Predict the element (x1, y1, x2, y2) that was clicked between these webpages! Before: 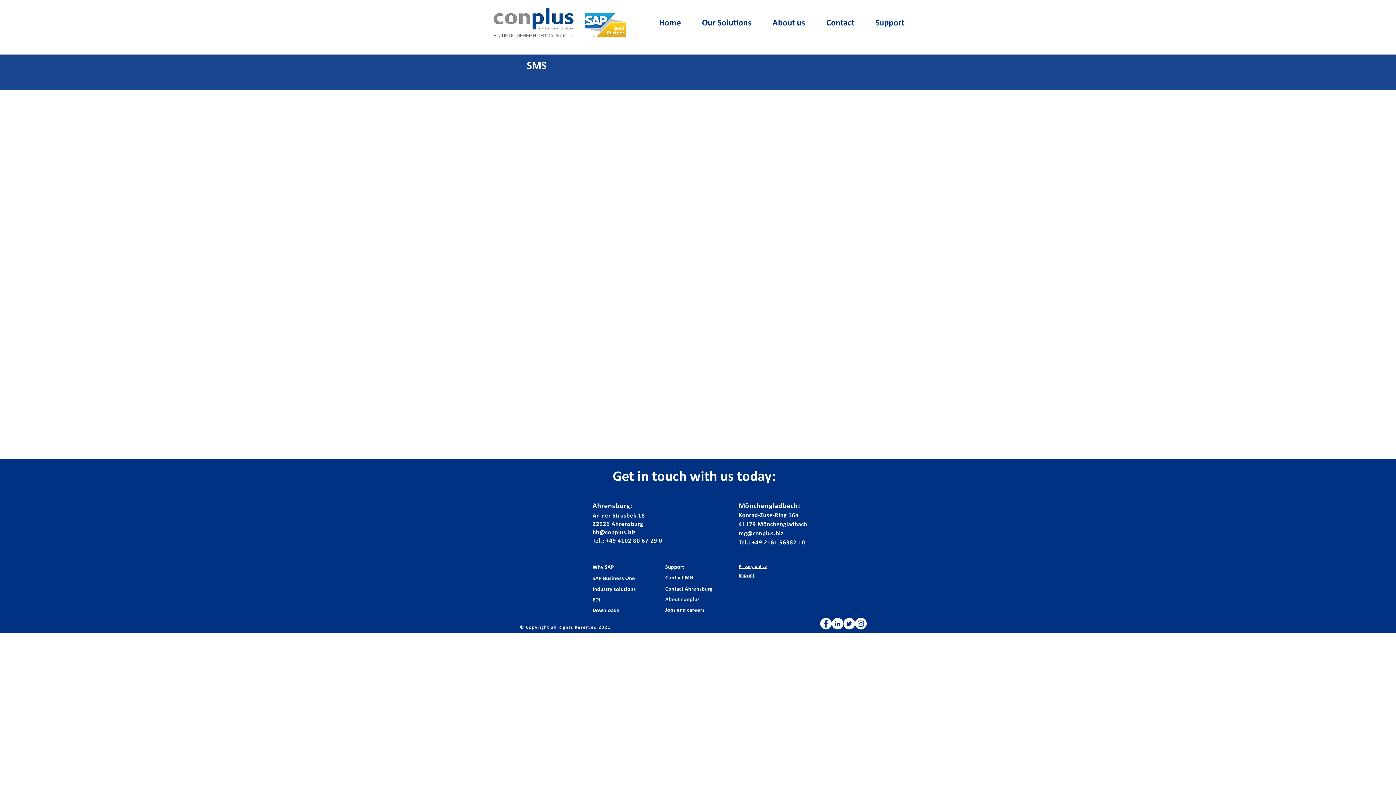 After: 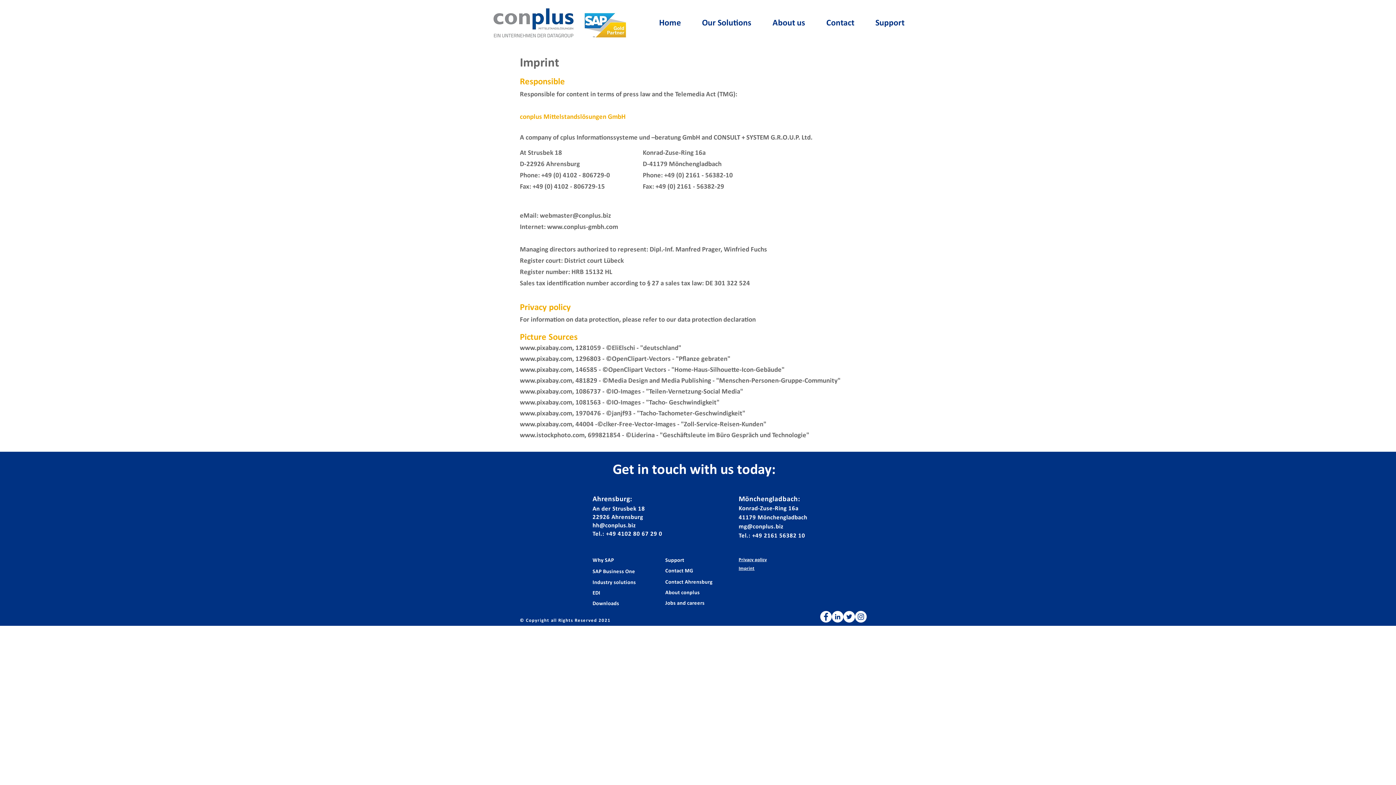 Action: bbox: (738, 573, 754, 578) label: Imprint